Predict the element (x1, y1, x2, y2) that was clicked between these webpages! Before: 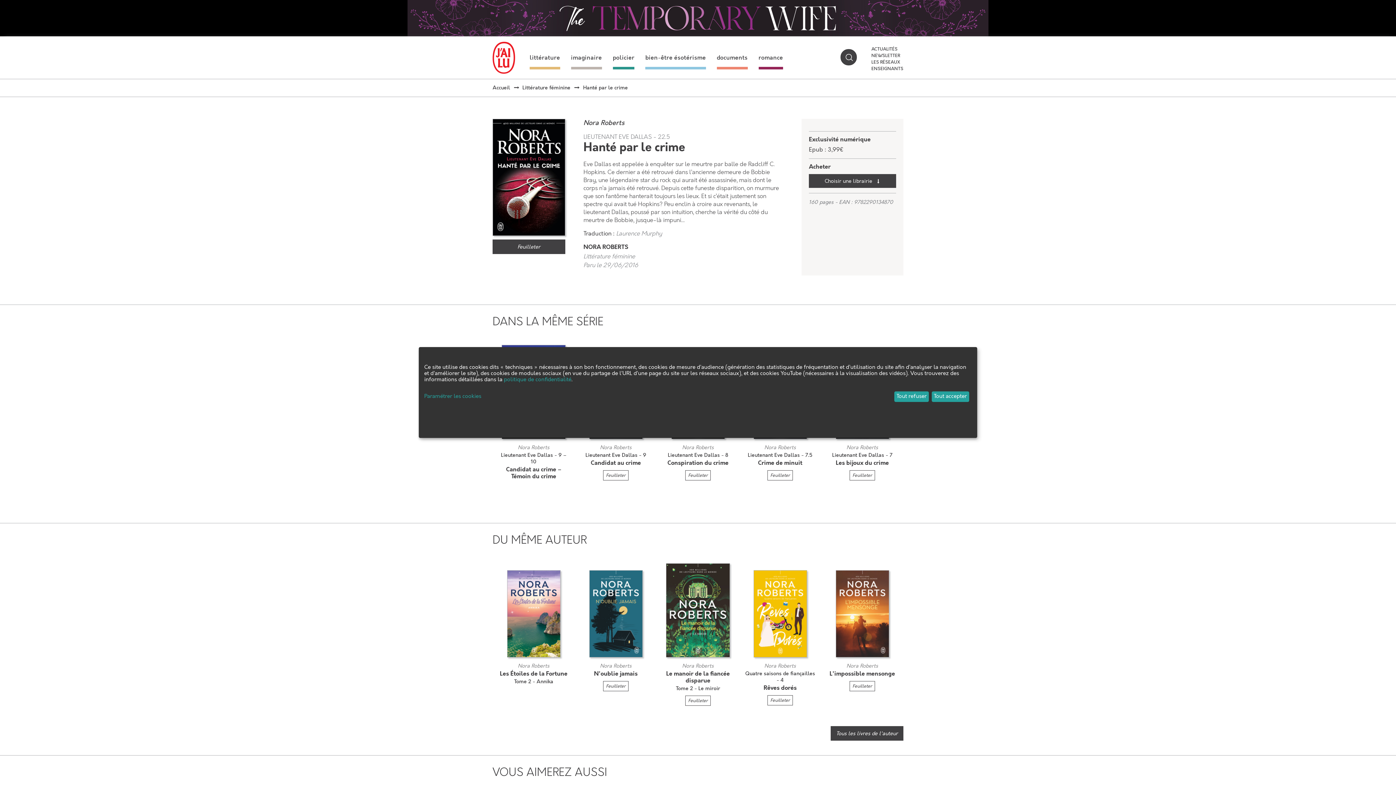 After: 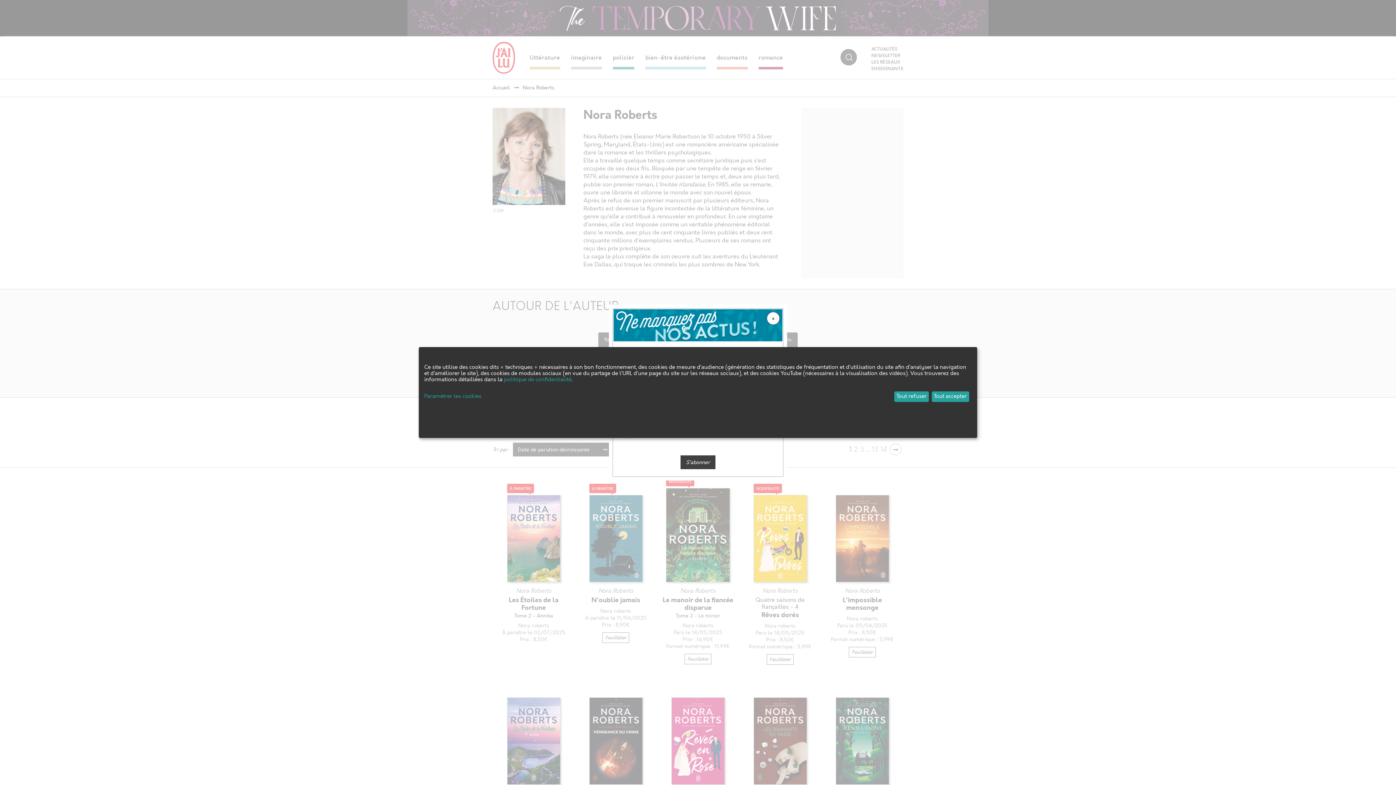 Action: label: Nora Roberts bbox: (682, 663, 714, 669)